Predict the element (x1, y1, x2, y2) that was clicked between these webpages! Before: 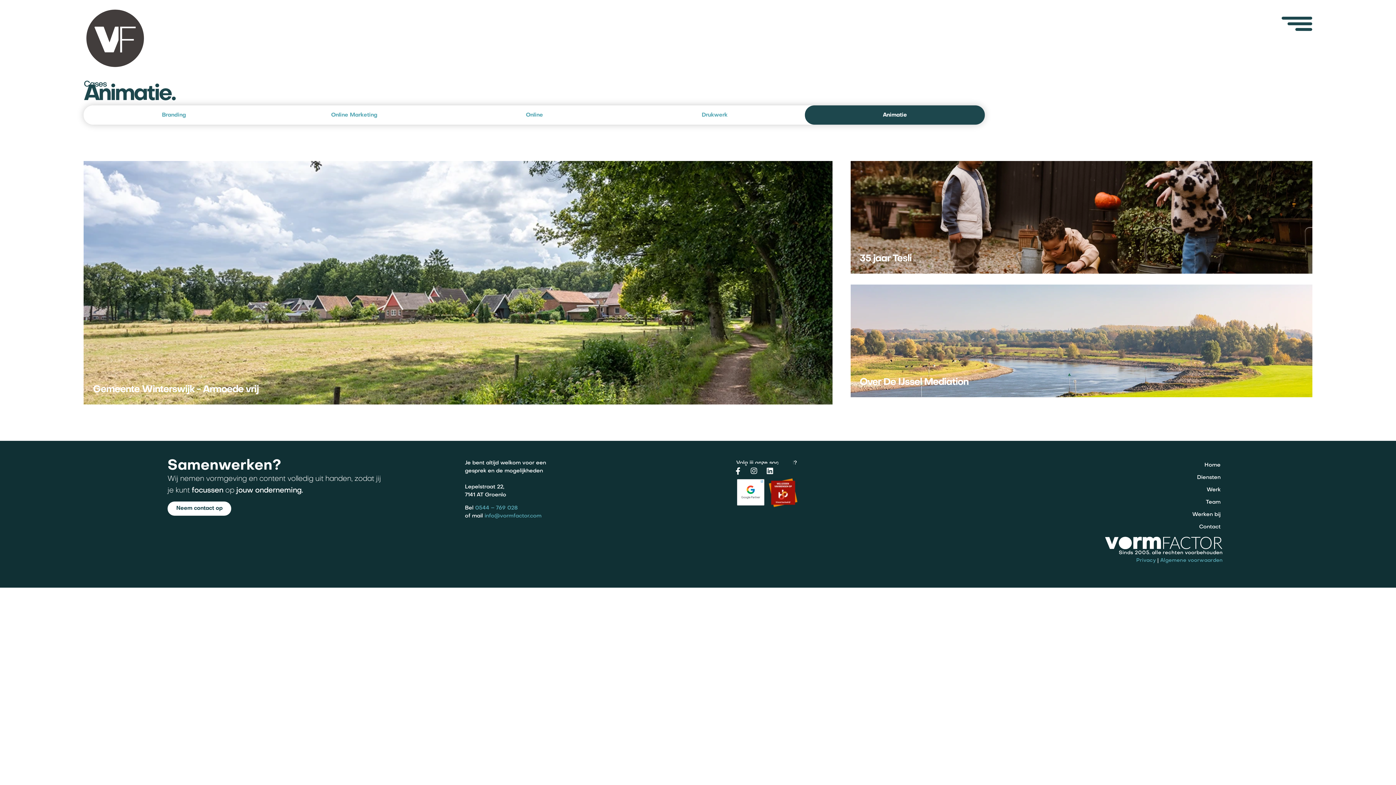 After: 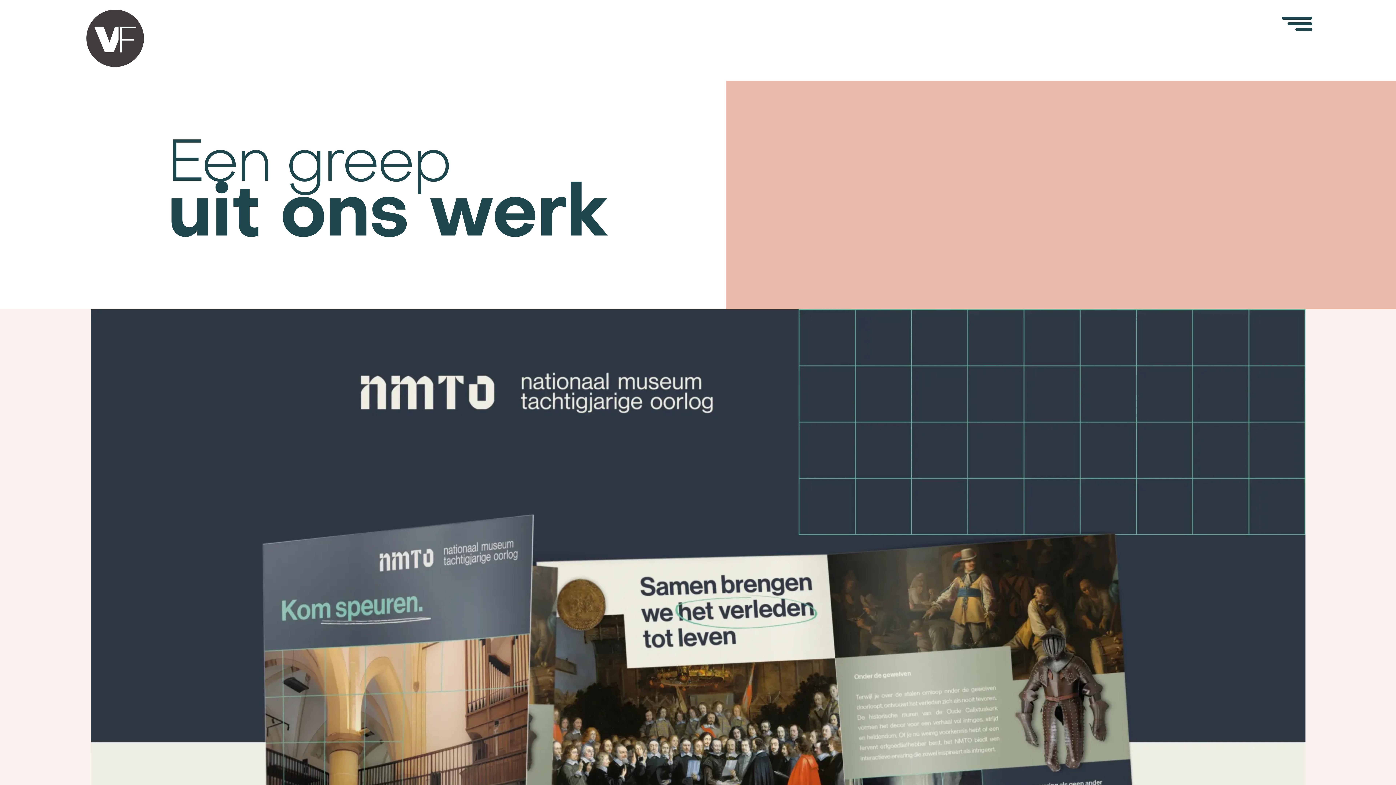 Action: label: Werk bbox: (967, 483, 1228, 496)